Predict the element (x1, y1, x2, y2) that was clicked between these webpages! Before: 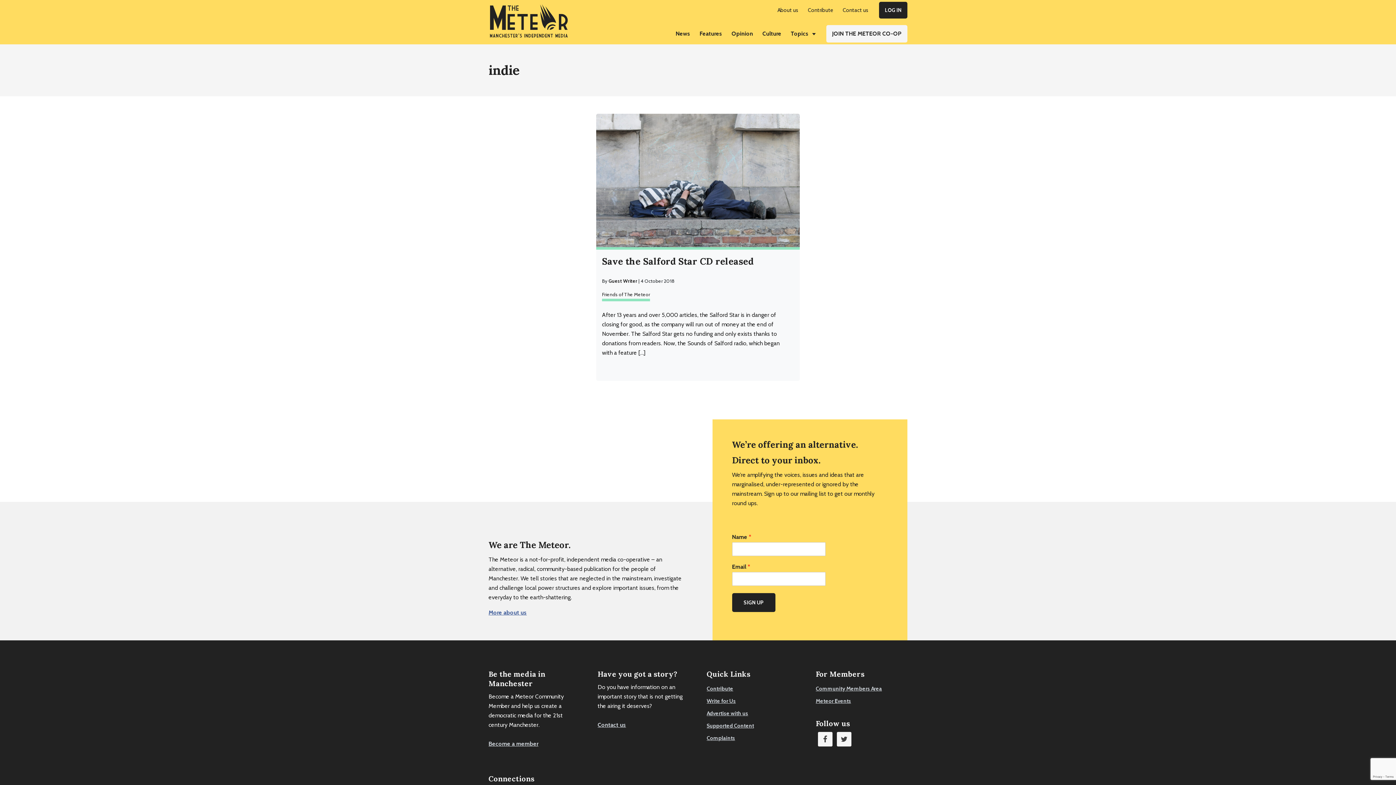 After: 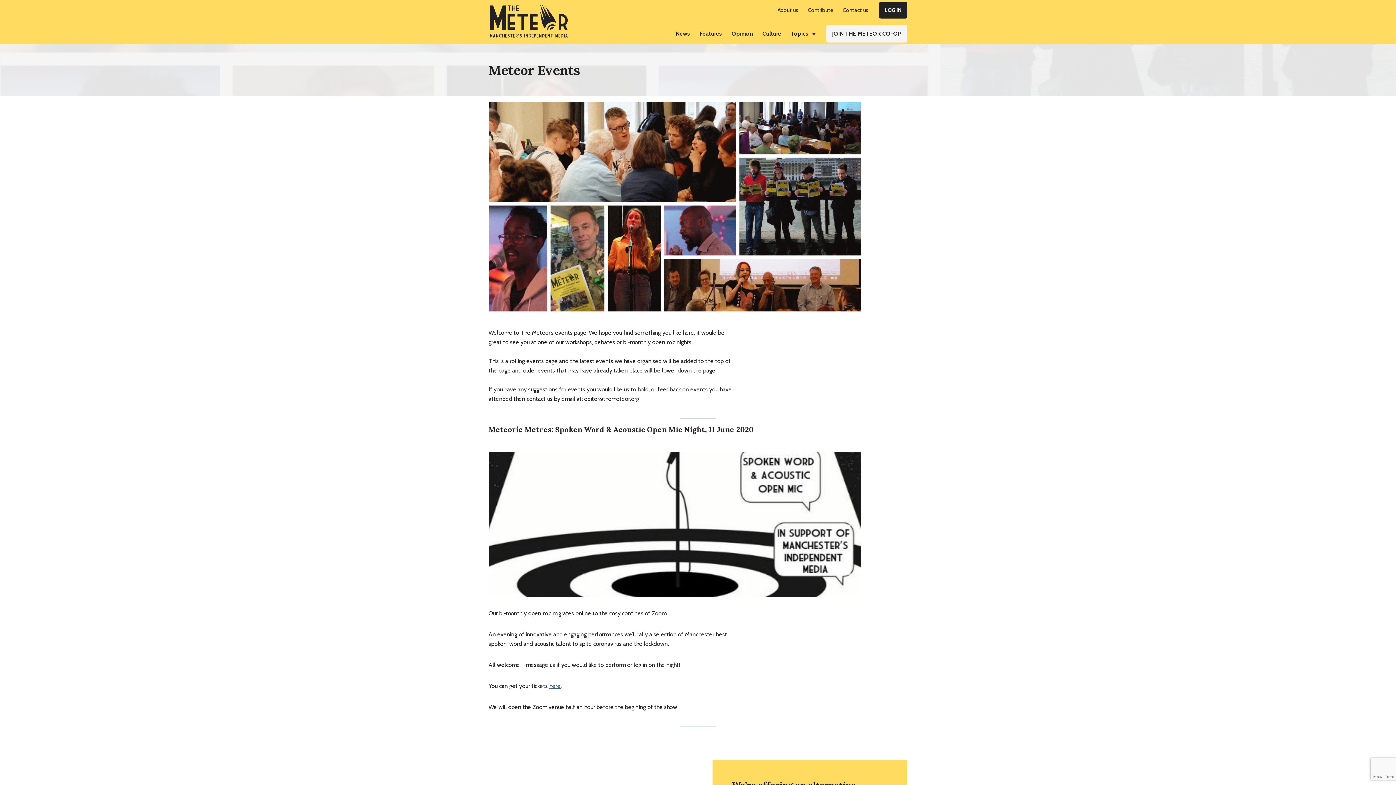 Action: label: Meteor Events bbox: (816, 698, 851, 704)